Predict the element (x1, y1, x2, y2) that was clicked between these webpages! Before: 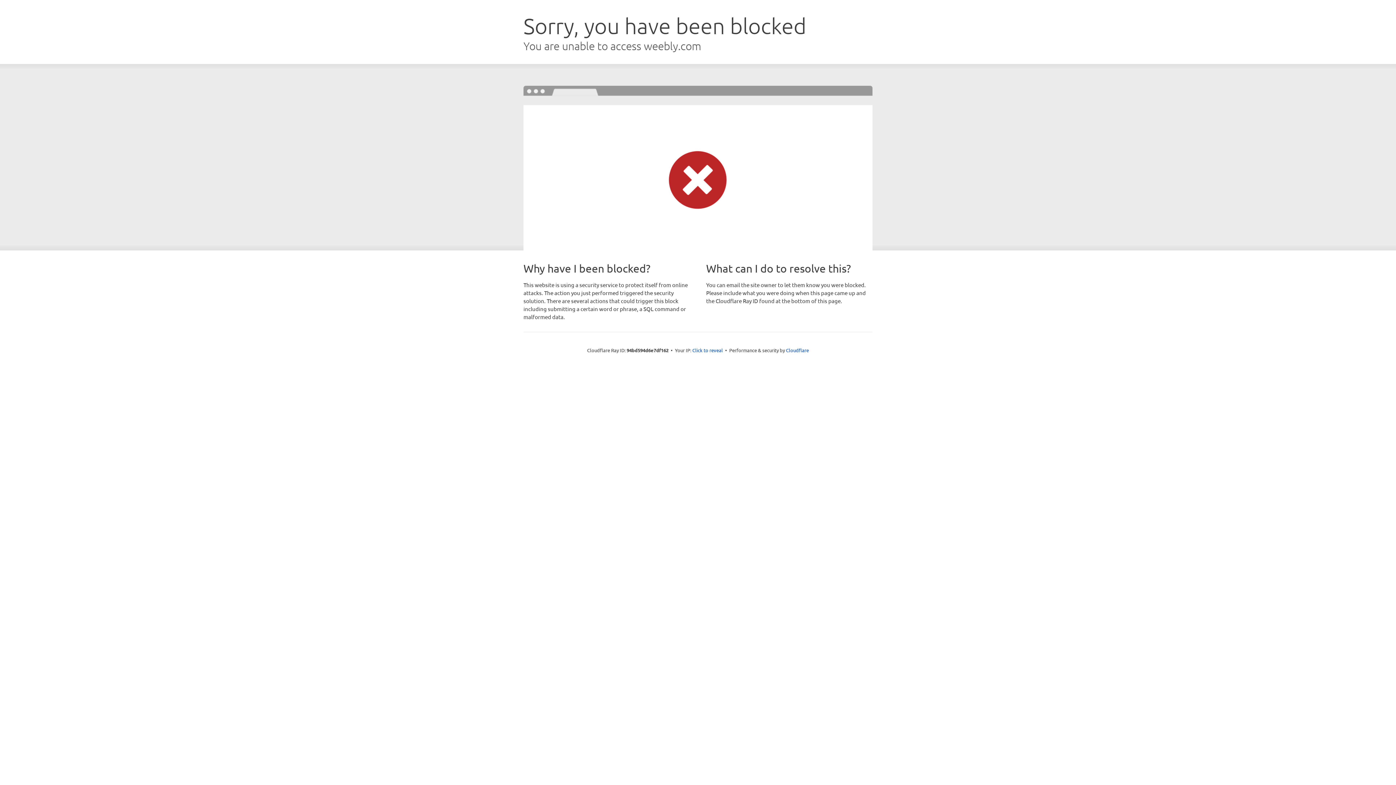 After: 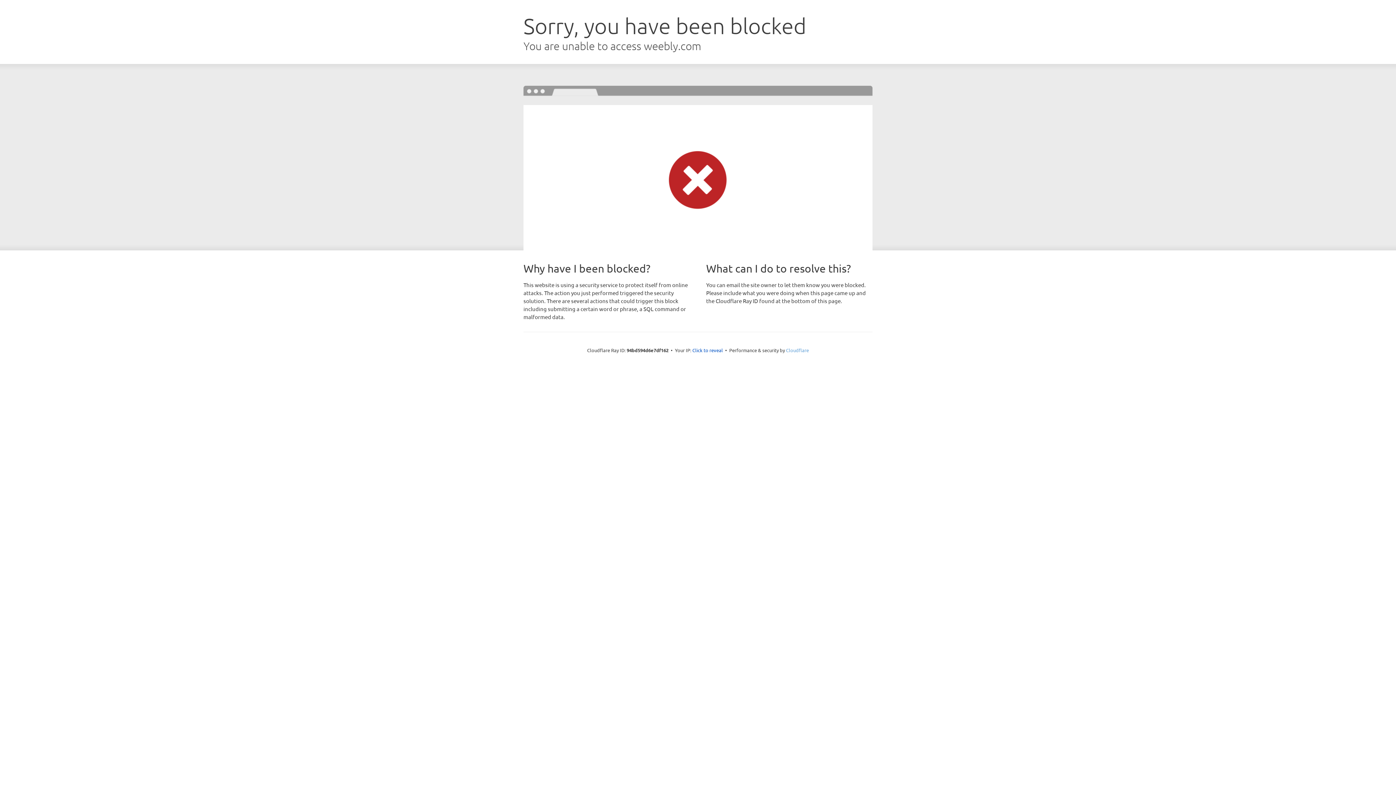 Action: label: Cloudflare bbox: (786, 347, 809, 353)